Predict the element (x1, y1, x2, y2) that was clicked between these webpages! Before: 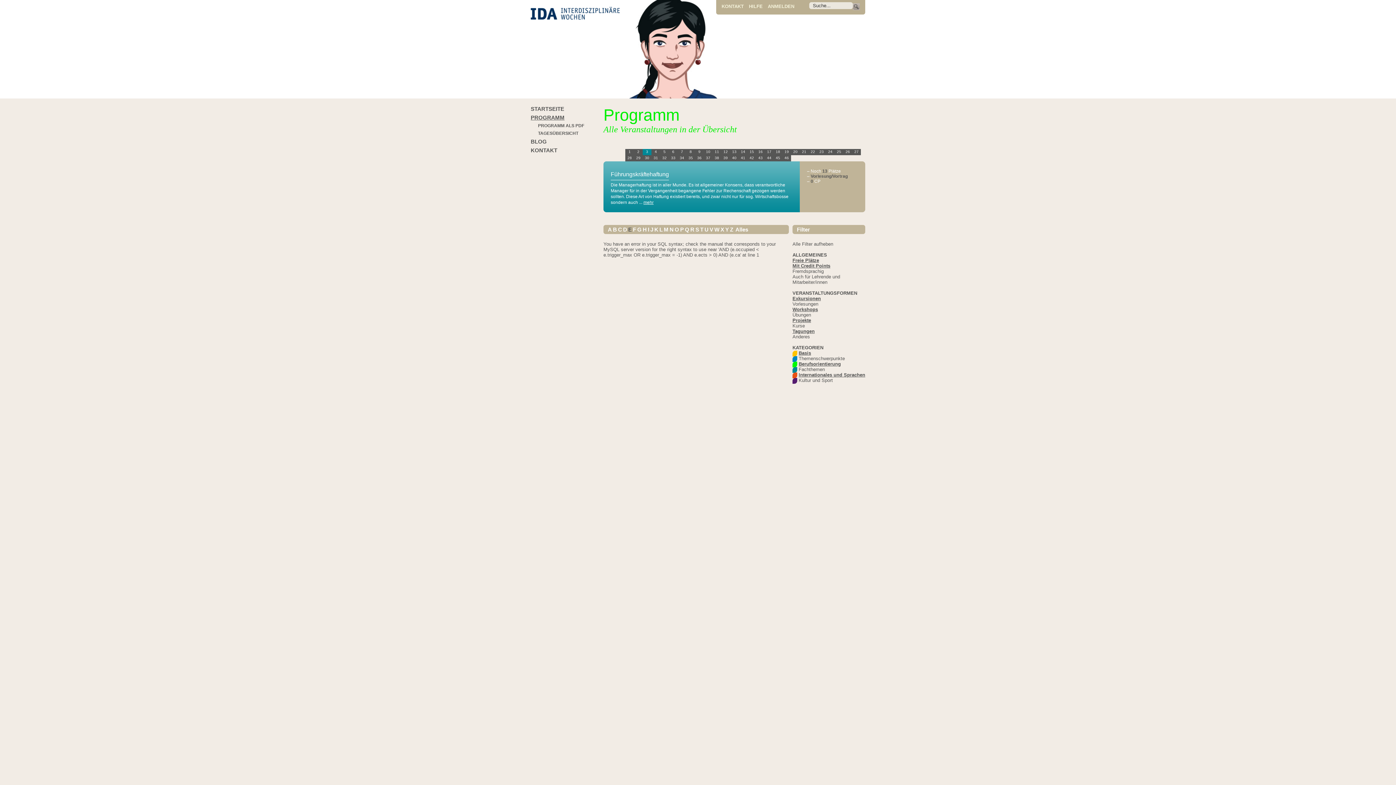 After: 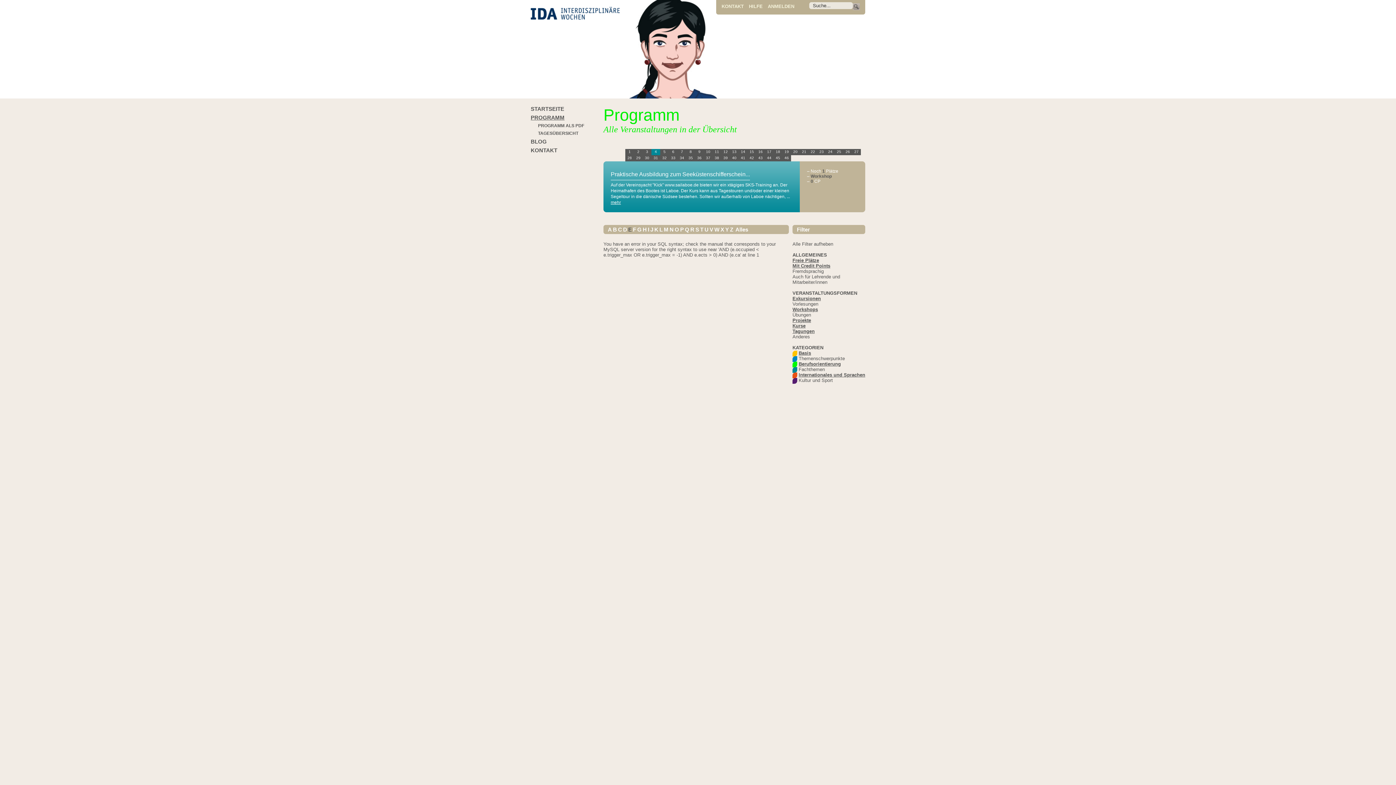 Action: label: Kurse bbox: (792, 323, 805, 328)